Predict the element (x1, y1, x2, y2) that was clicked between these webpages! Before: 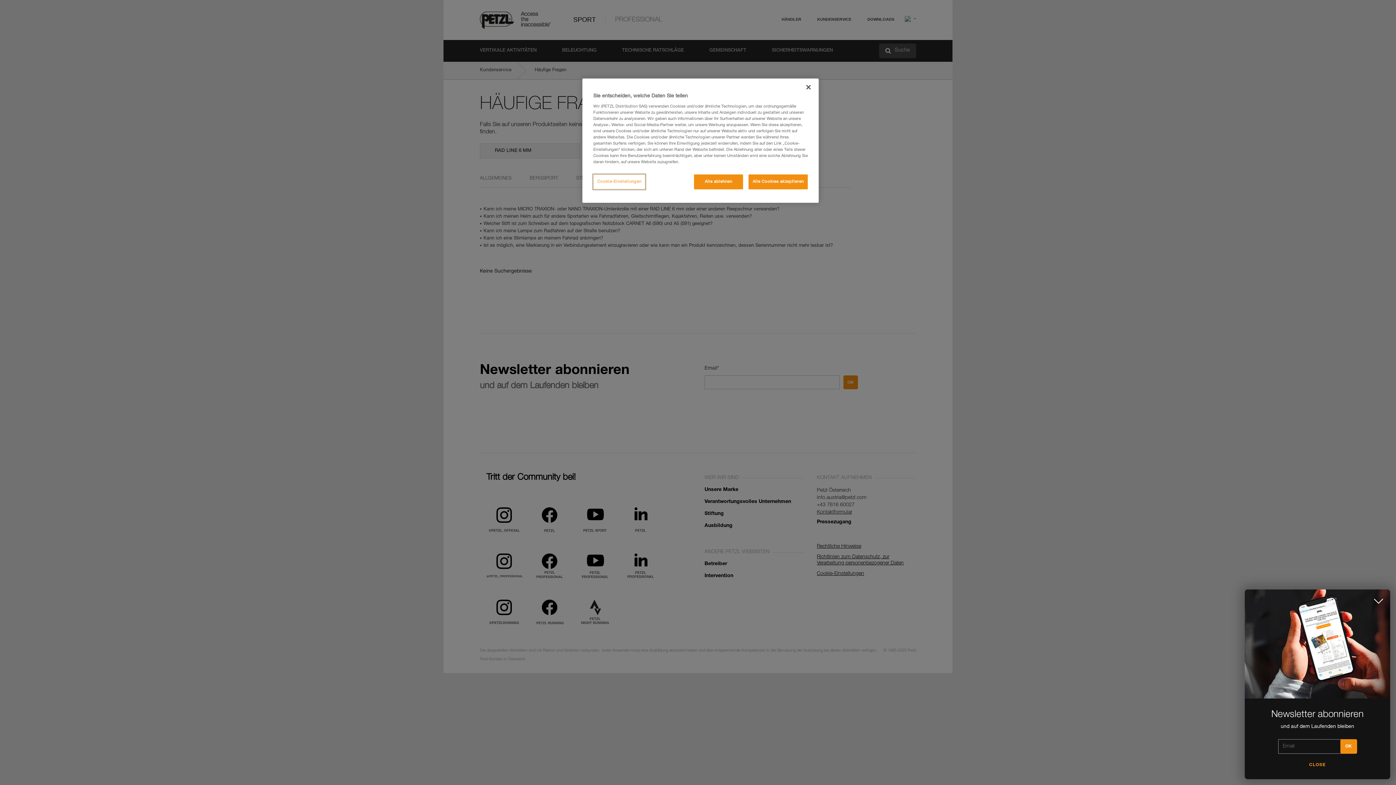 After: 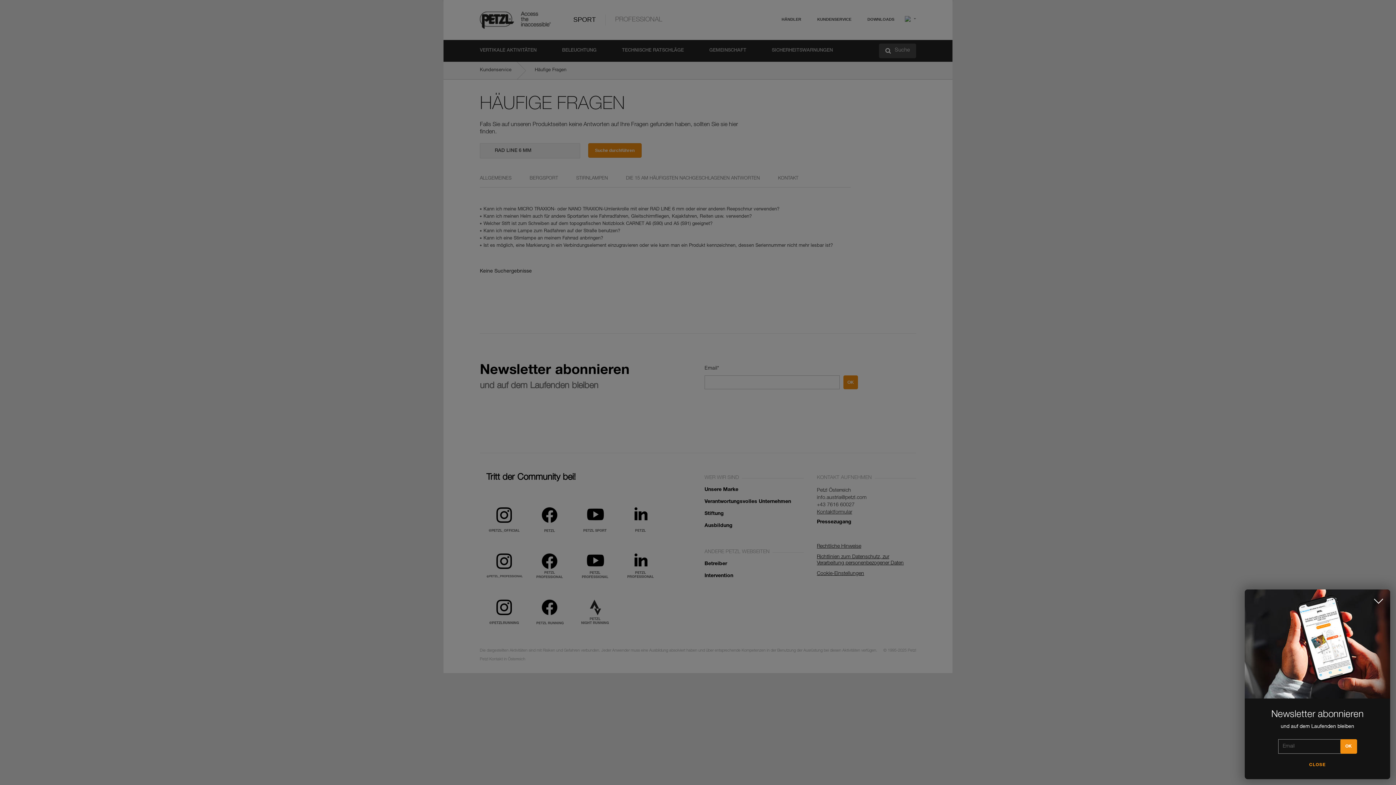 Action: bbox: (694, 174, 743, 189) label: Alle ablehnen